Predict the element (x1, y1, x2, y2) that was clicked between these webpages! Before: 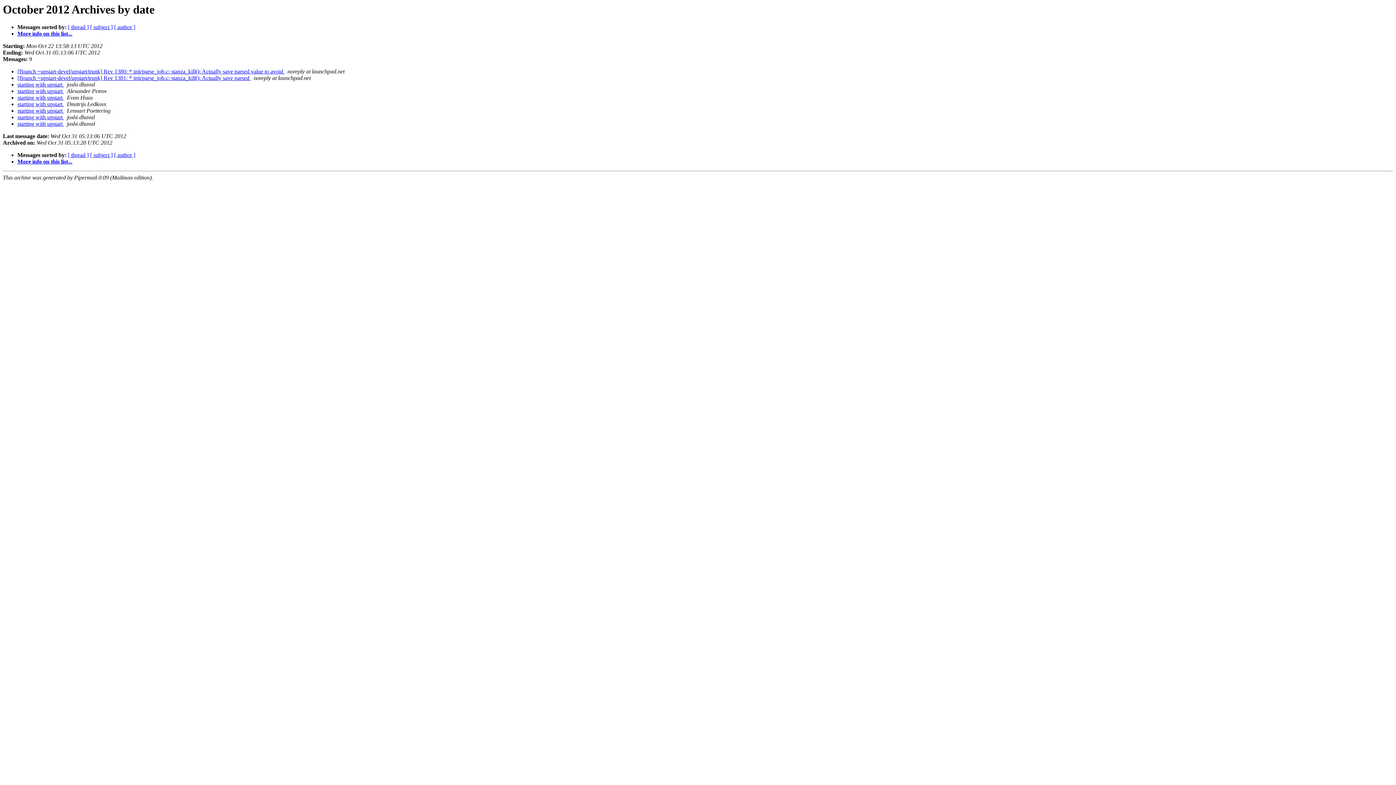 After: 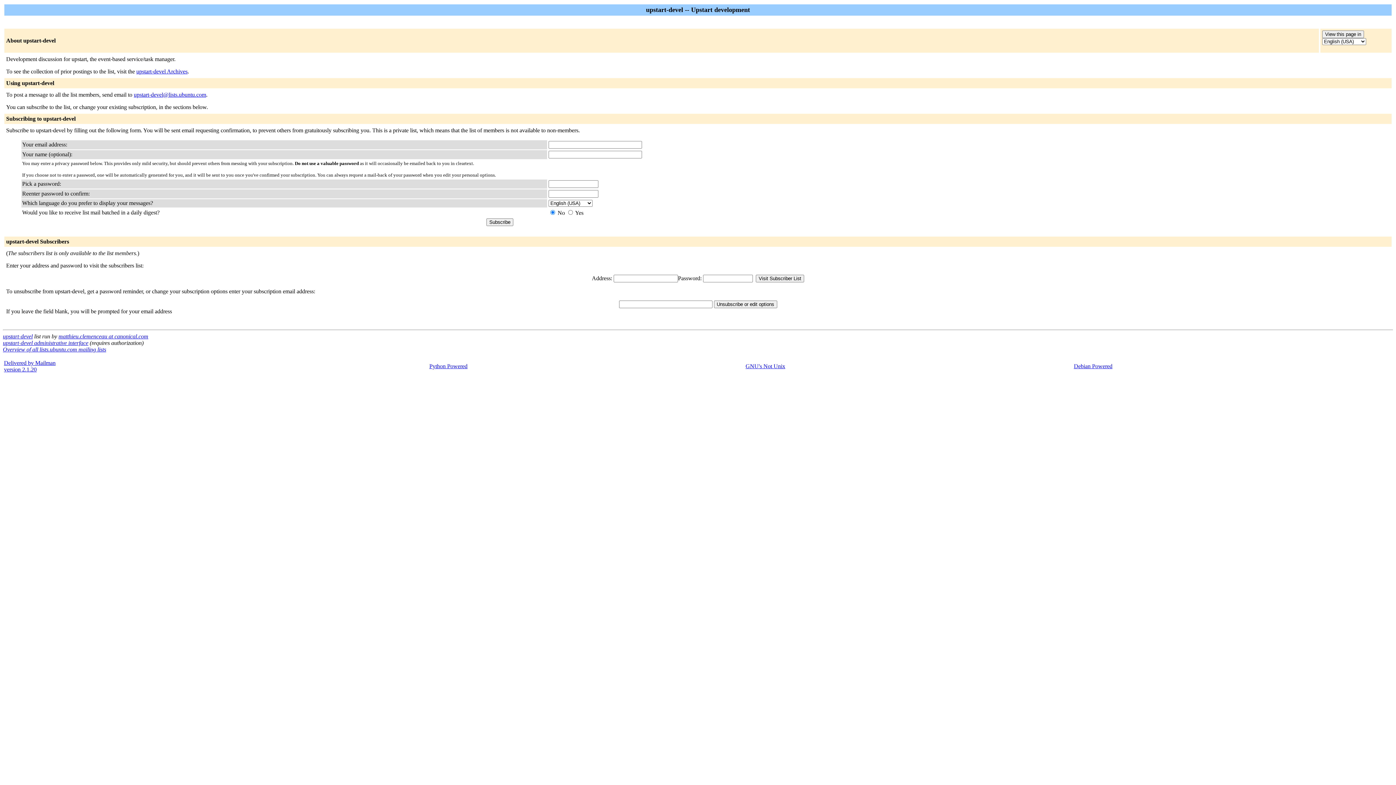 Action: bbox: (17, 30, 72, 36) label: More info on this list...